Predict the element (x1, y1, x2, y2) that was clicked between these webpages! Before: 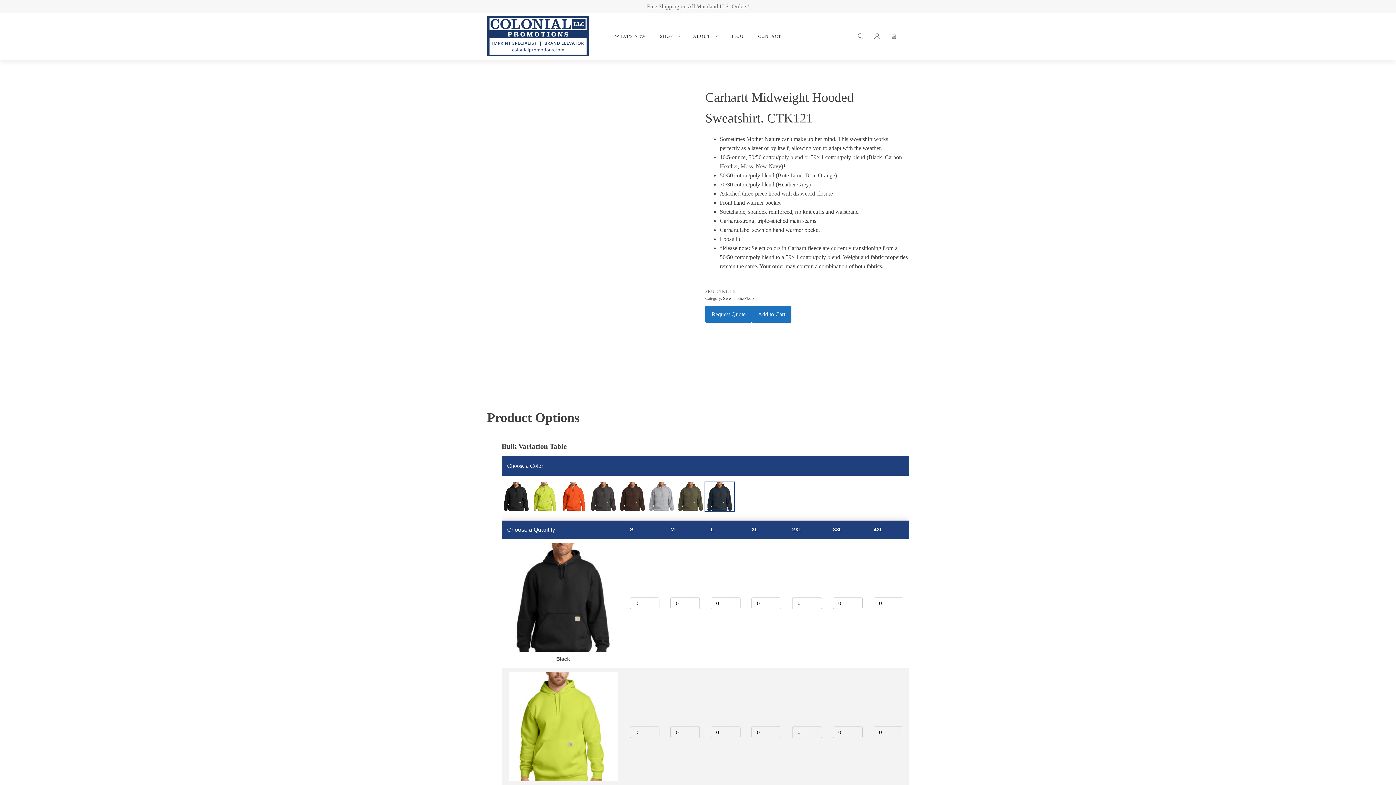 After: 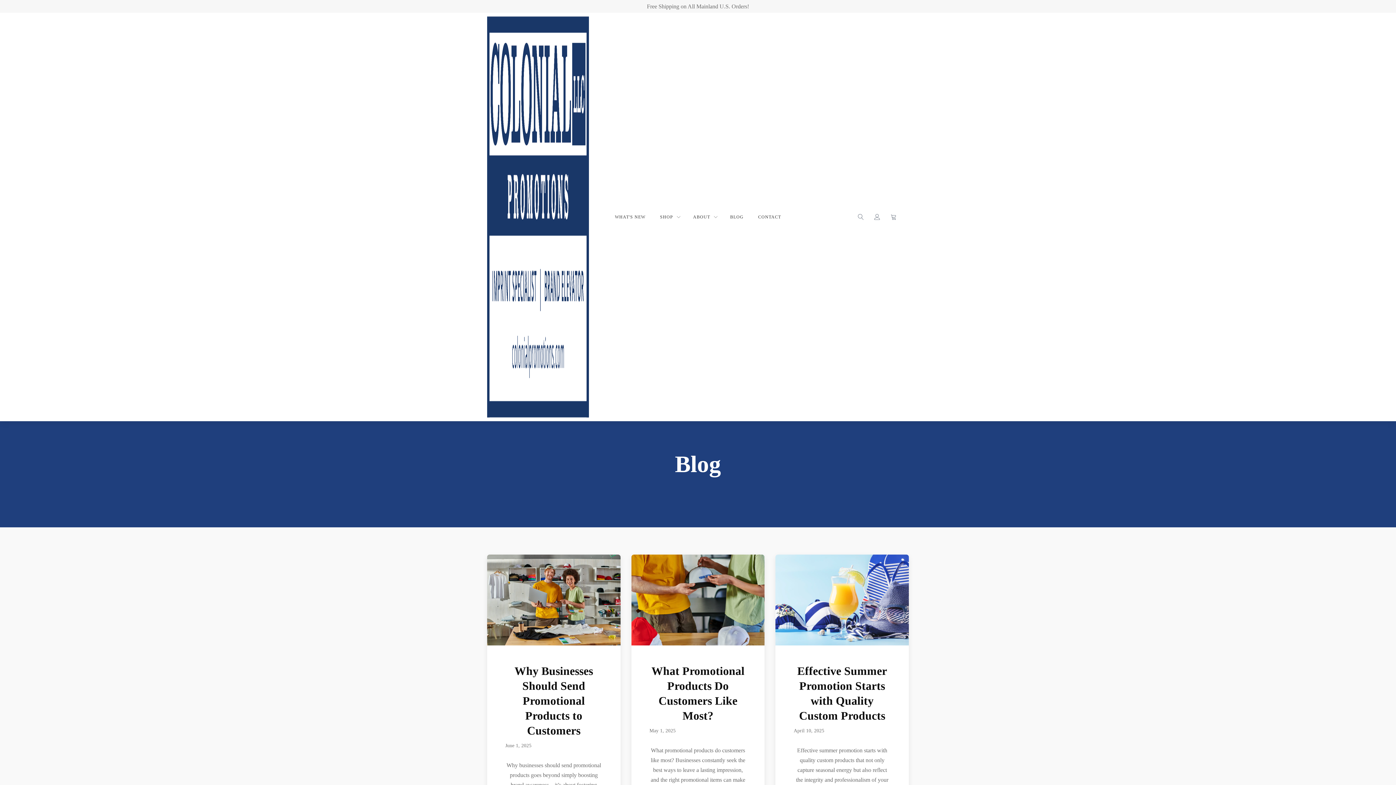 Action: bbox: (728, 31, 745, 41) label: BLOG